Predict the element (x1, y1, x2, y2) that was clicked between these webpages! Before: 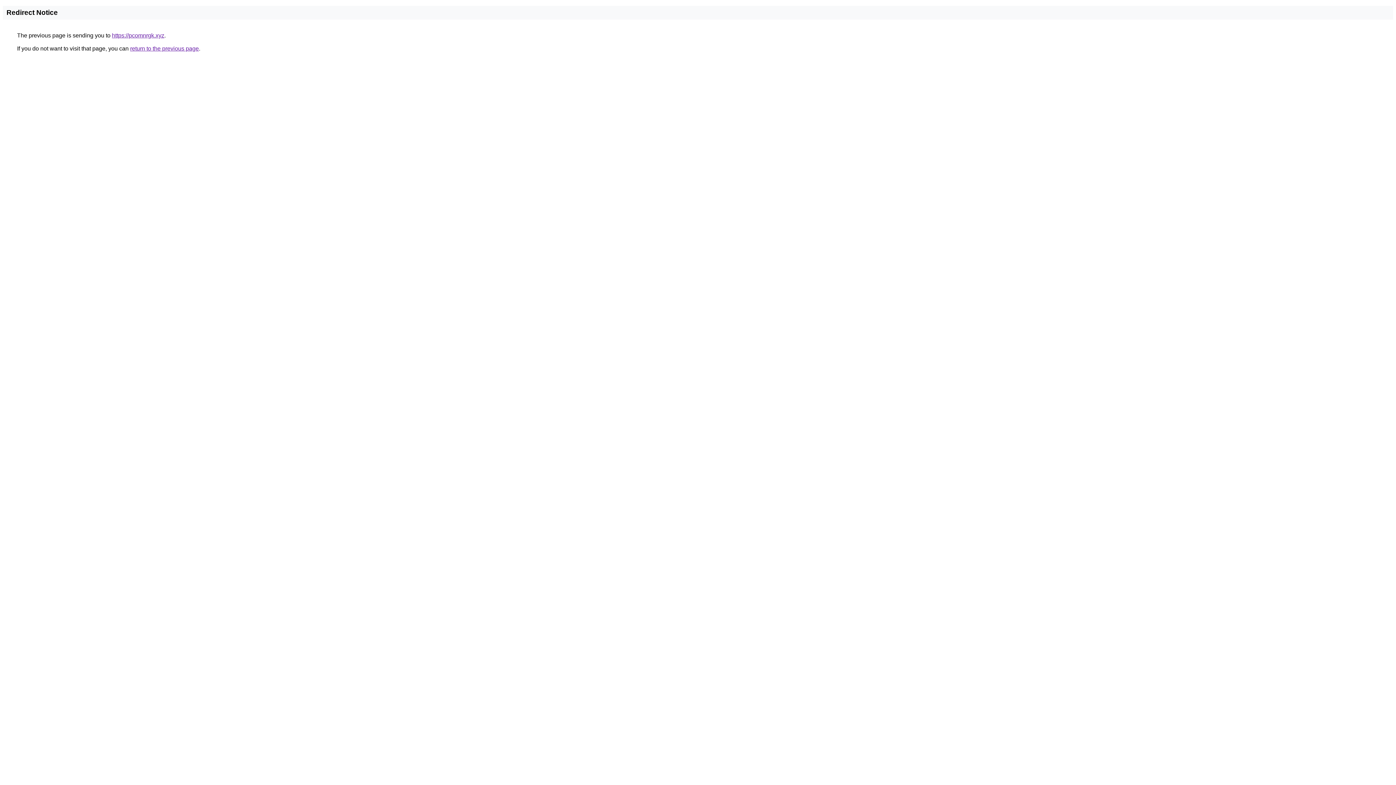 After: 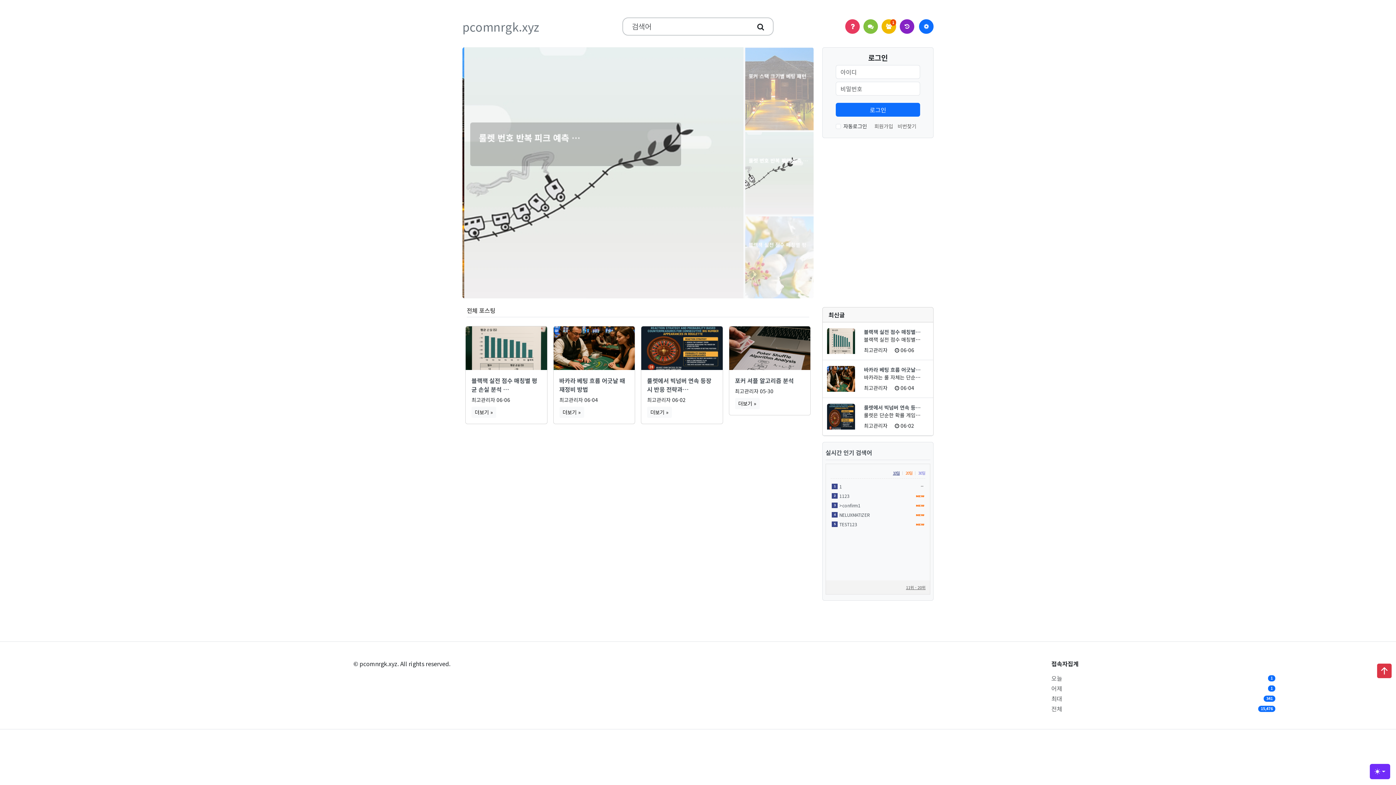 Action: label: https://pcomnrgk.xyz bbox: (112, 32, 164, 38)